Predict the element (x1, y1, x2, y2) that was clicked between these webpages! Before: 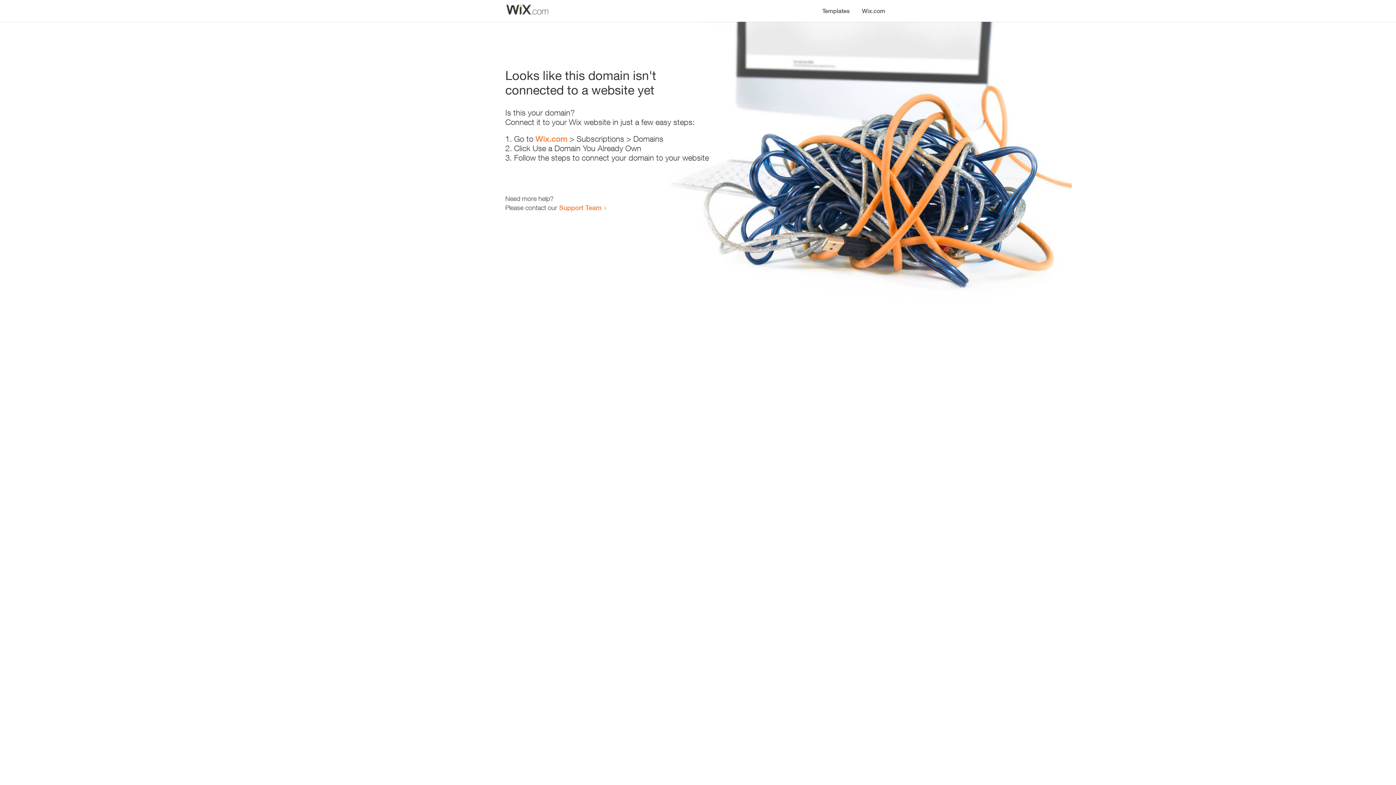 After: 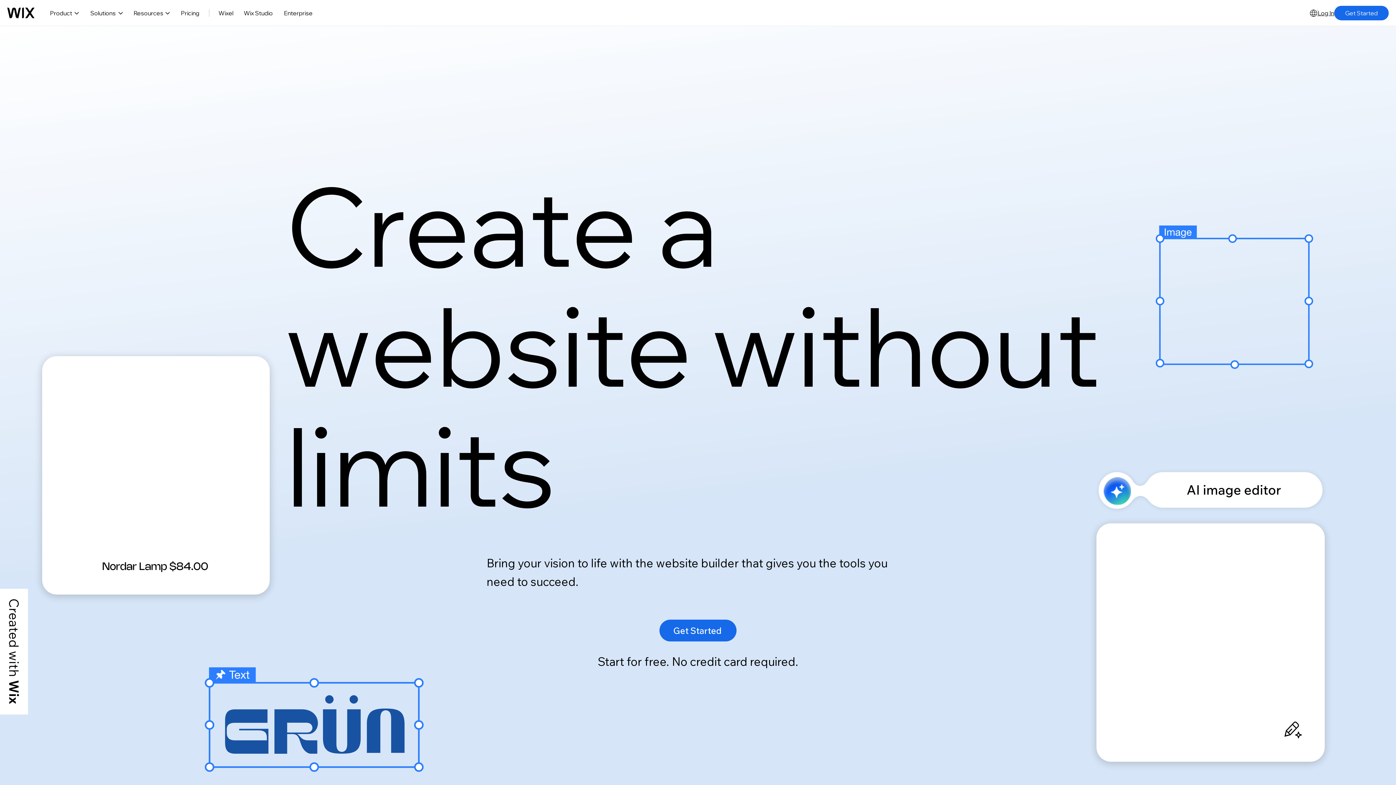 Action: label: Wix.com bbox: (856, 0, 890, 14)